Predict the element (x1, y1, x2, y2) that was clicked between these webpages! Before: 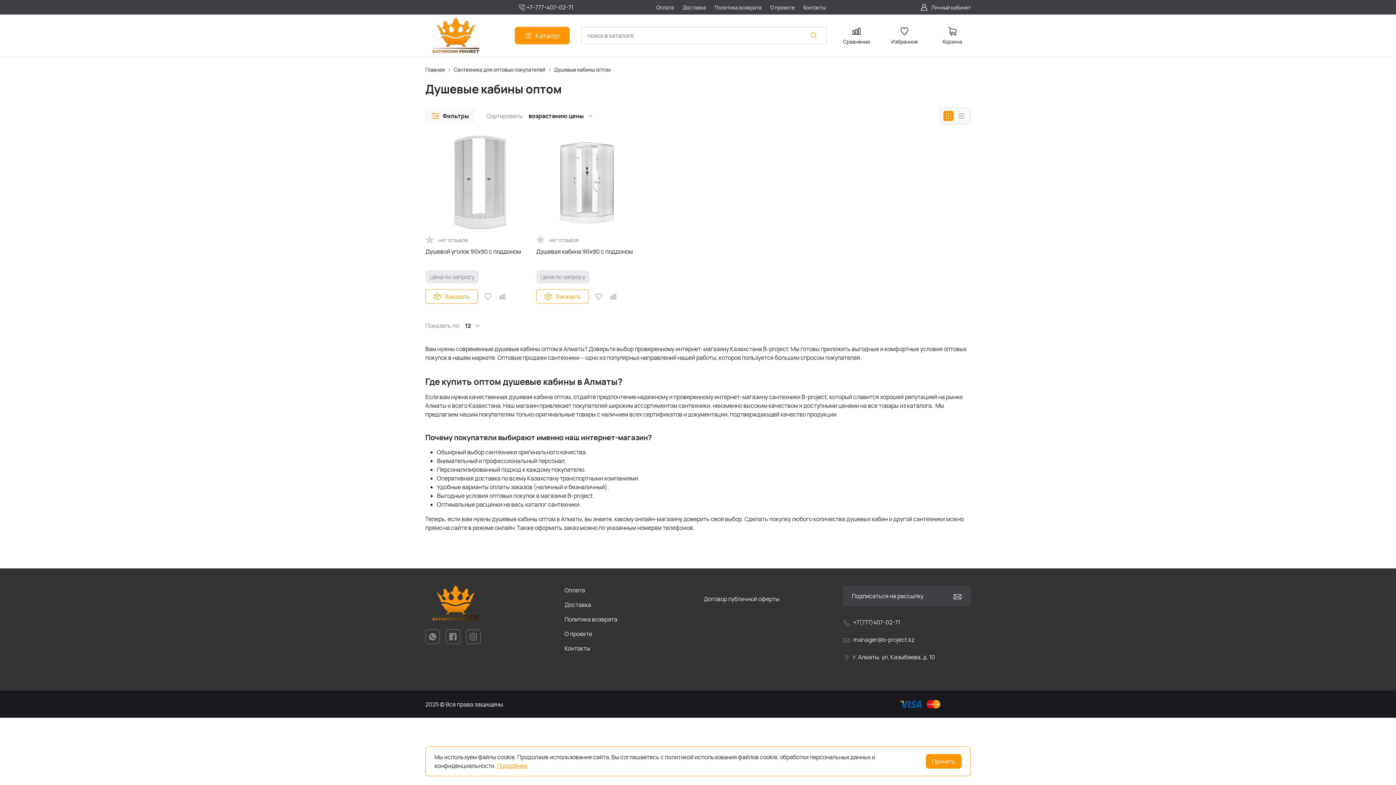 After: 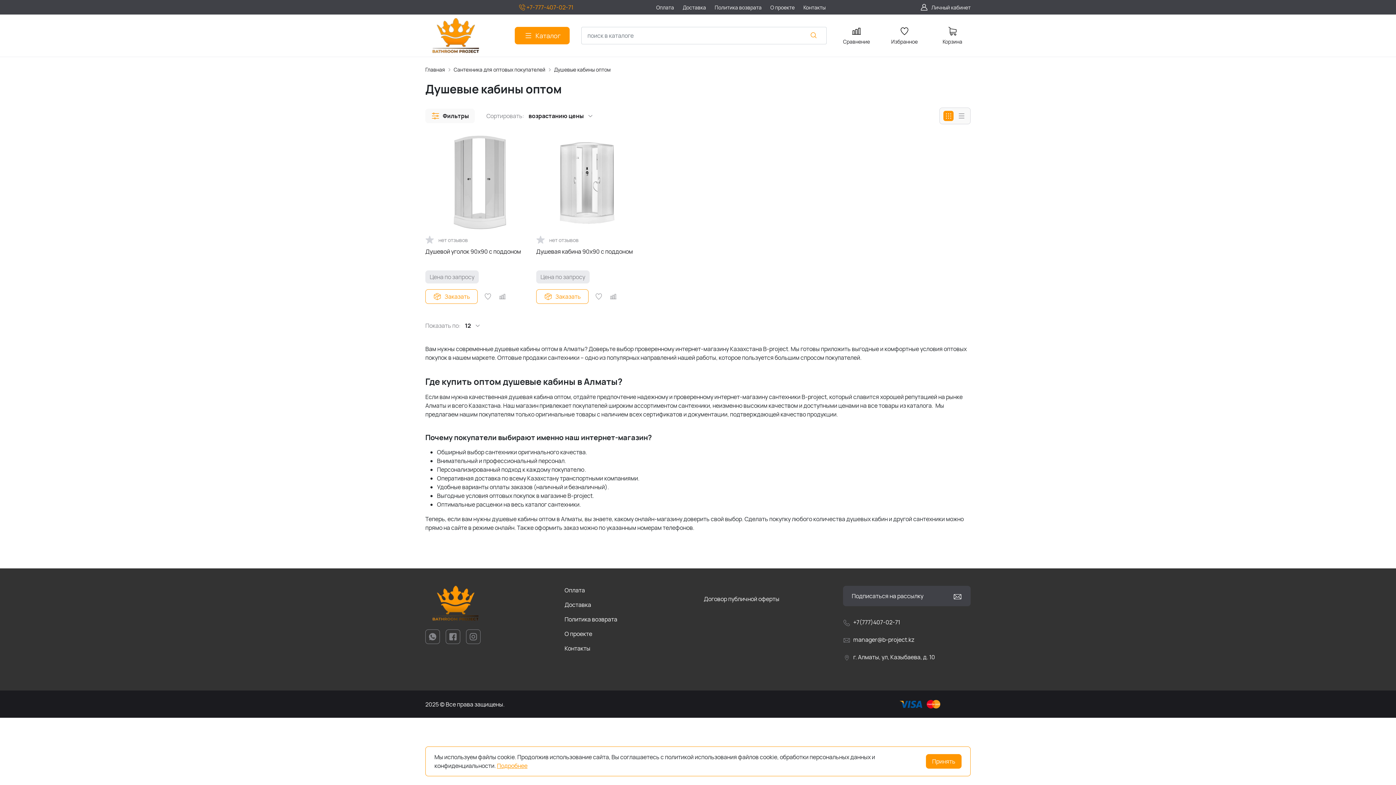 Action: label: +7-777-407-02-71 bbox: (517, 2, 601, 11)